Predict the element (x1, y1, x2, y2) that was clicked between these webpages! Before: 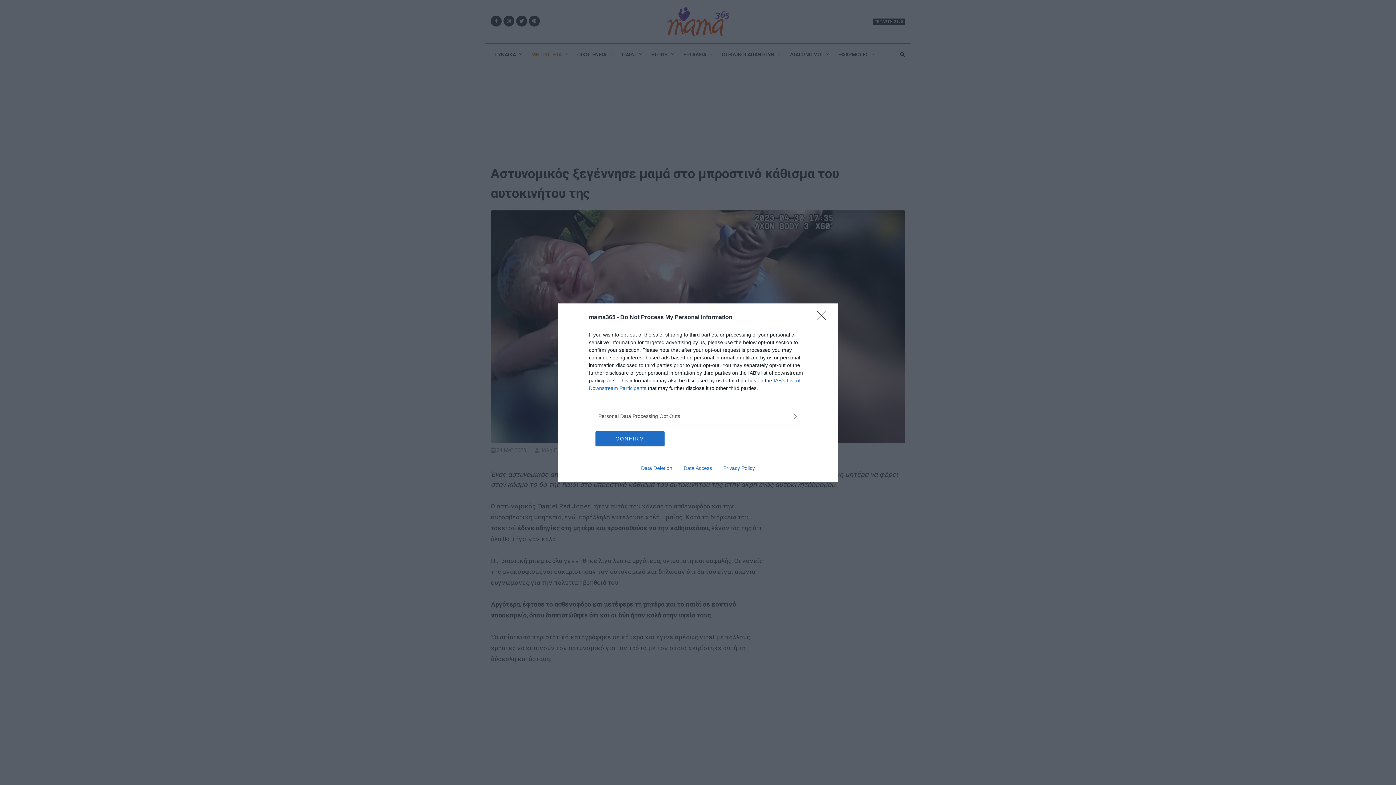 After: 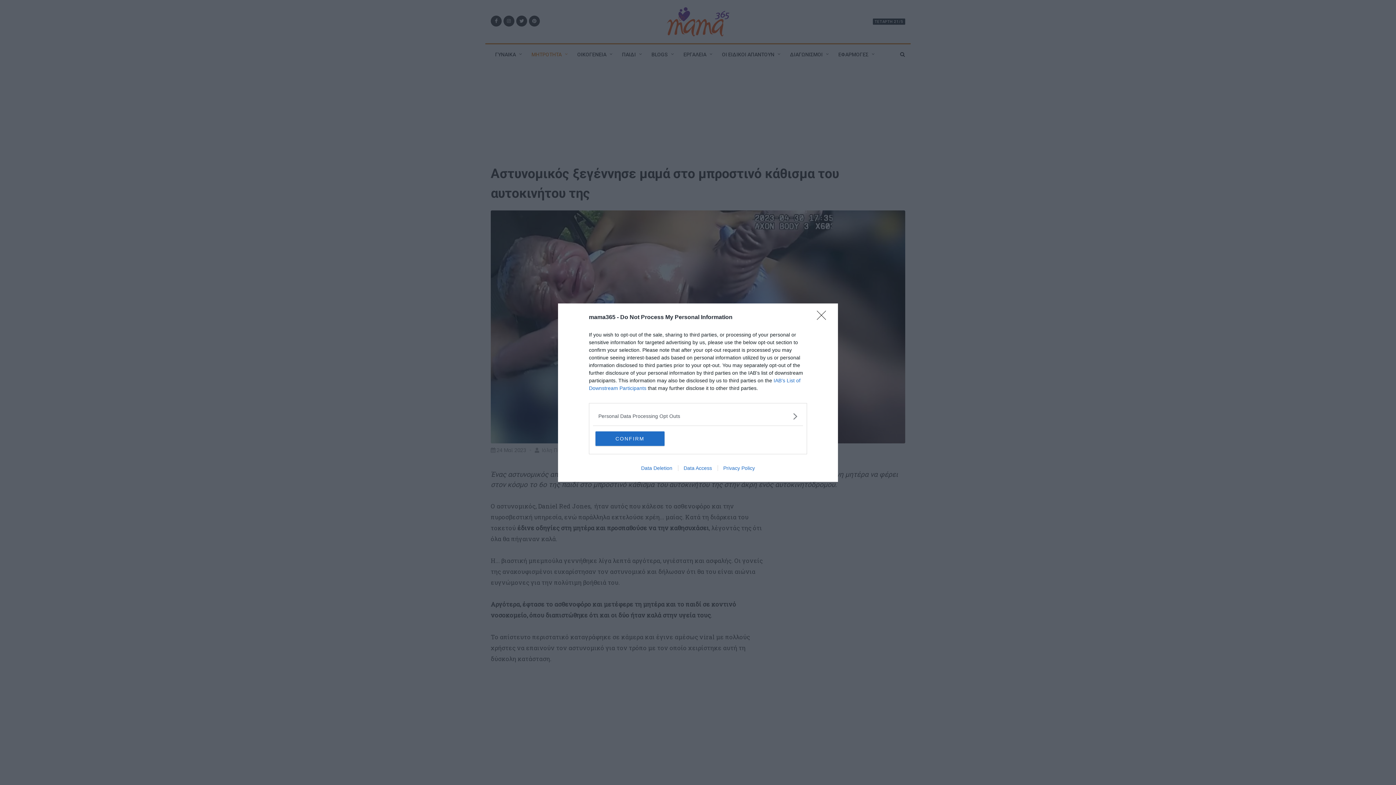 Action: bbox: (635, 465, 678, 471) label: Data Deletion